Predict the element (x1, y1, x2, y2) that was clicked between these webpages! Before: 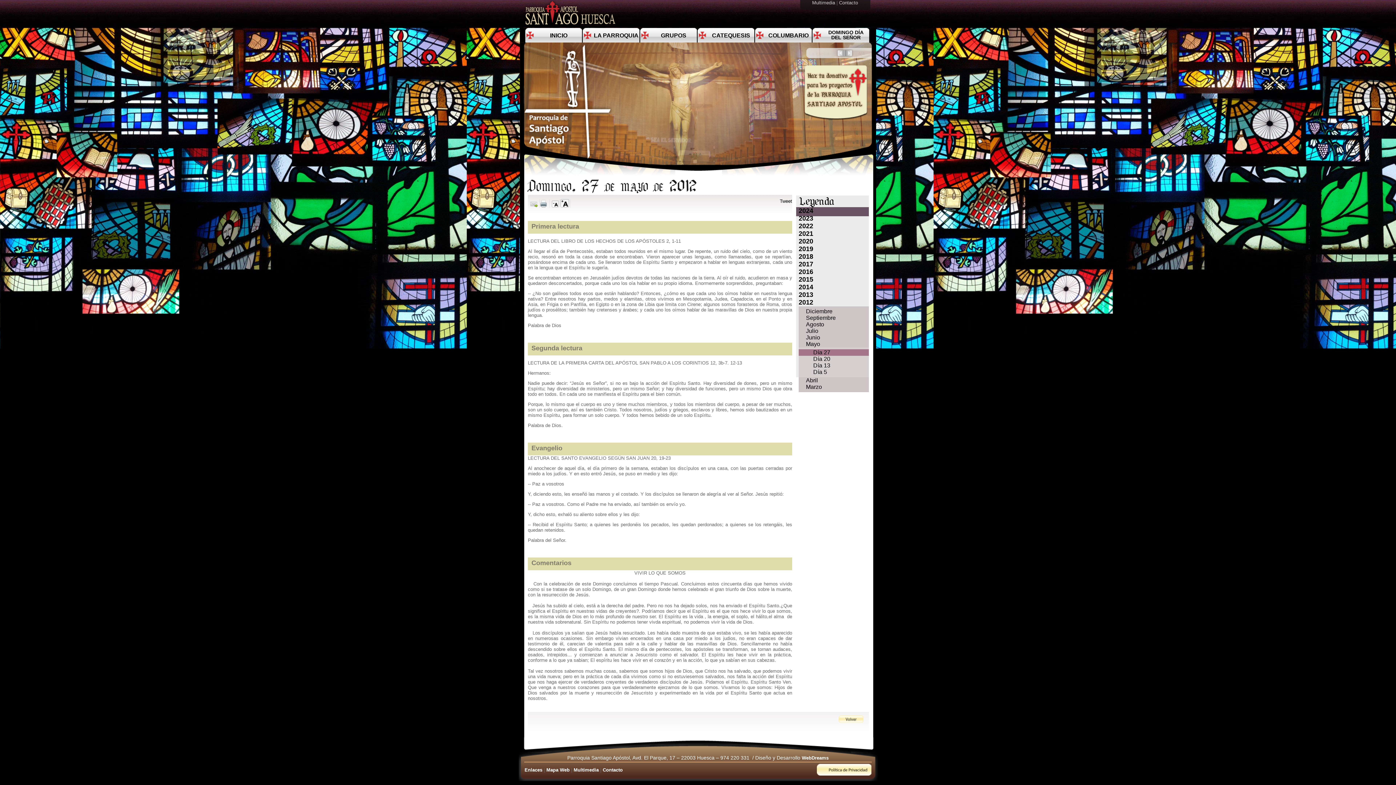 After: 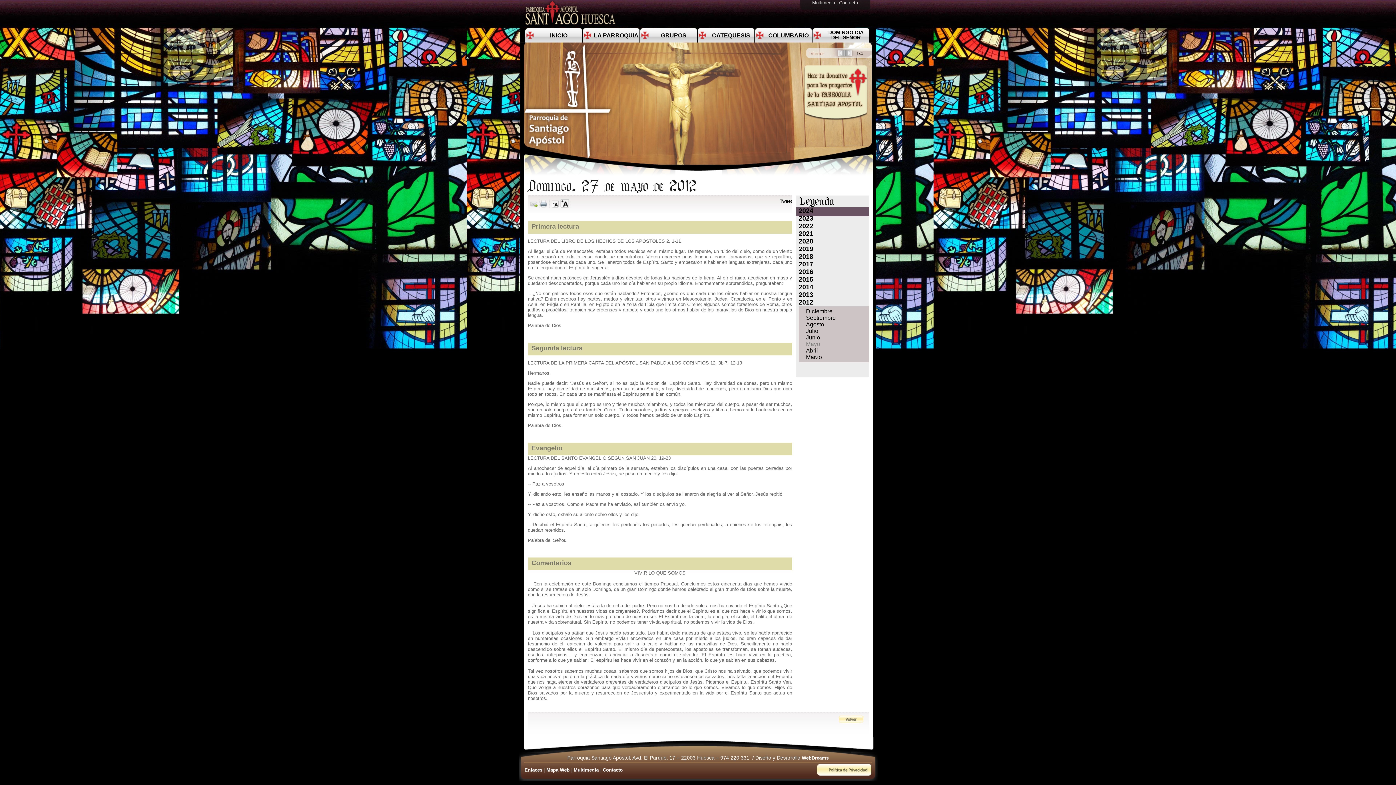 Action: label: Mayo bbox: (806, 341, 820, 347)